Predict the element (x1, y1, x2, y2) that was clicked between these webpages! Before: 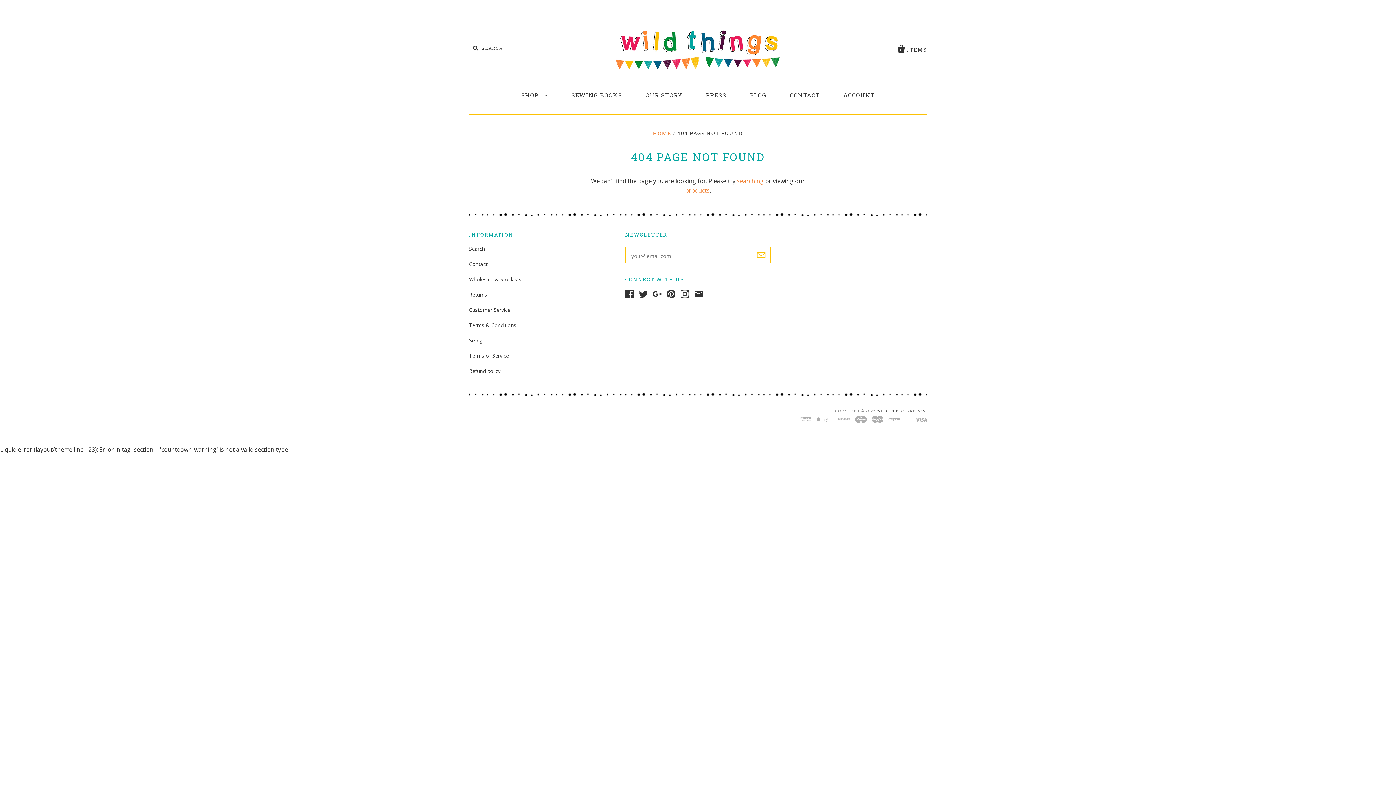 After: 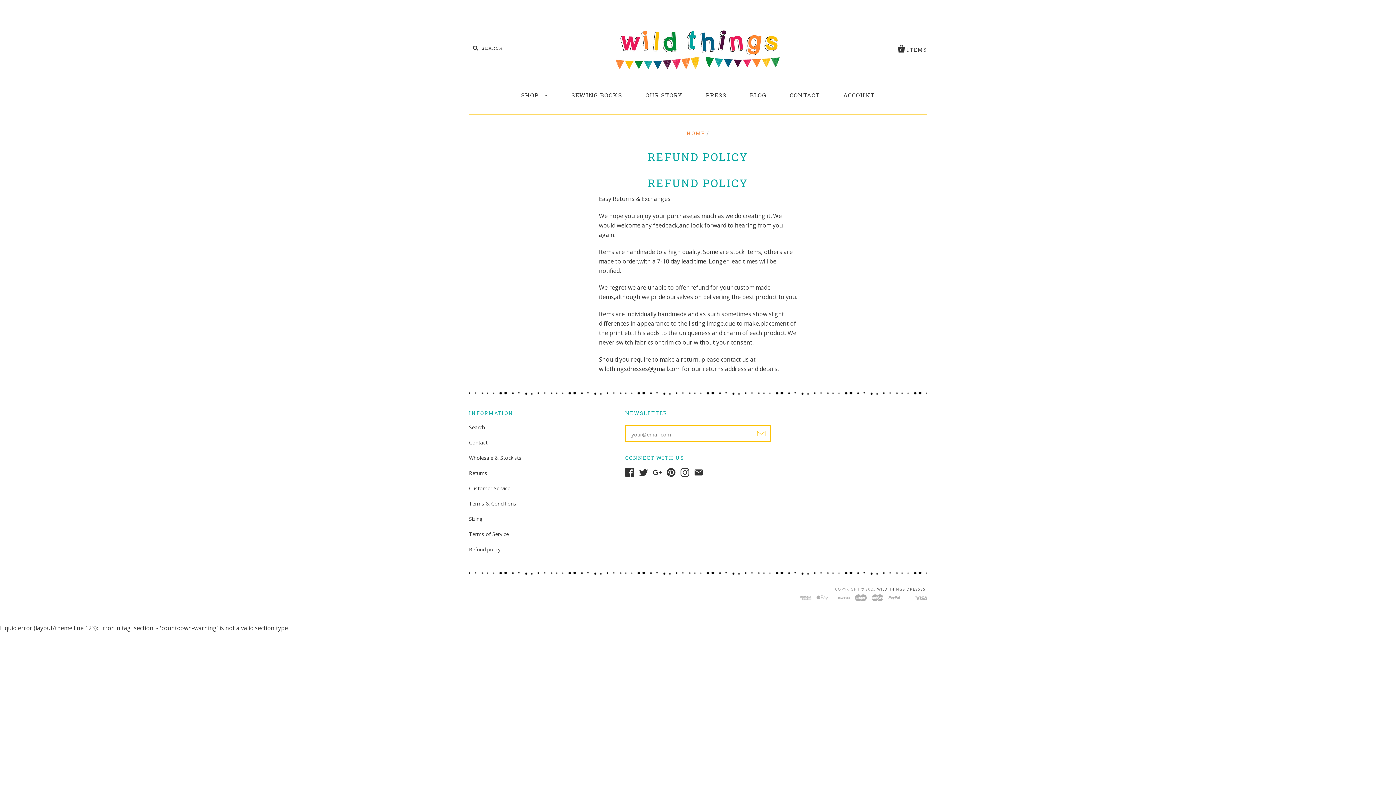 Action: label: Refund policy bbox: (469, 367, 500, 374)